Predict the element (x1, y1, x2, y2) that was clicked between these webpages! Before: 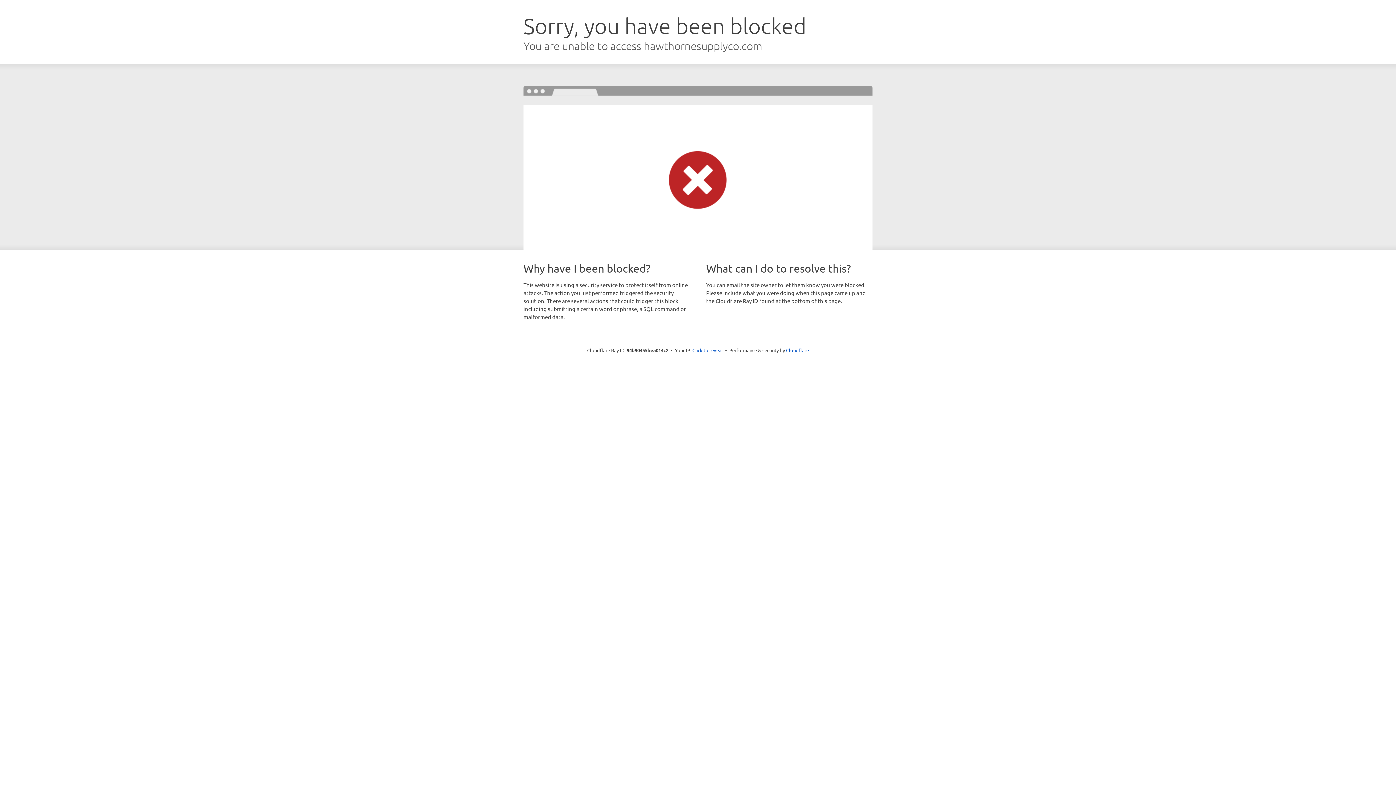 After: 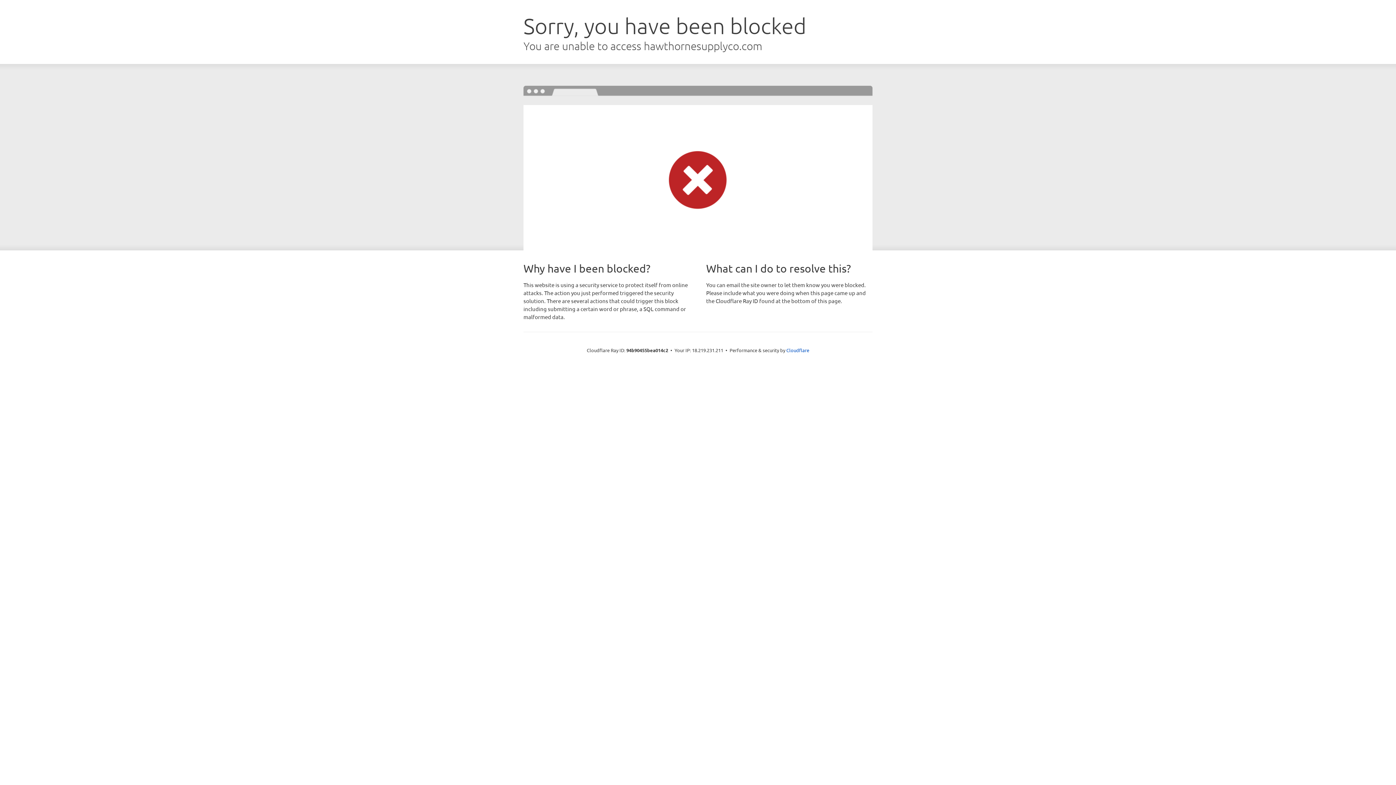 Action: bbox: (692, 346, 723, 353) label: Click to reveal